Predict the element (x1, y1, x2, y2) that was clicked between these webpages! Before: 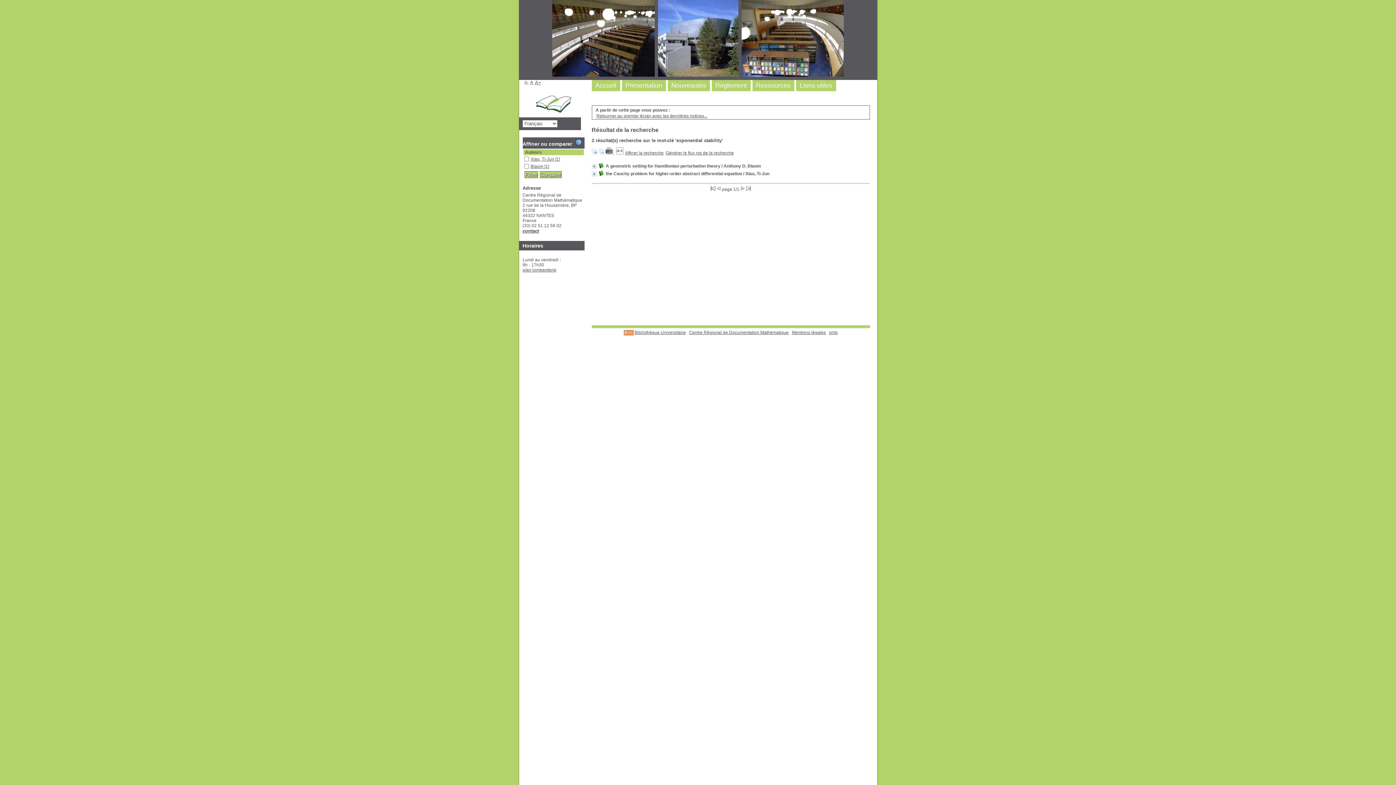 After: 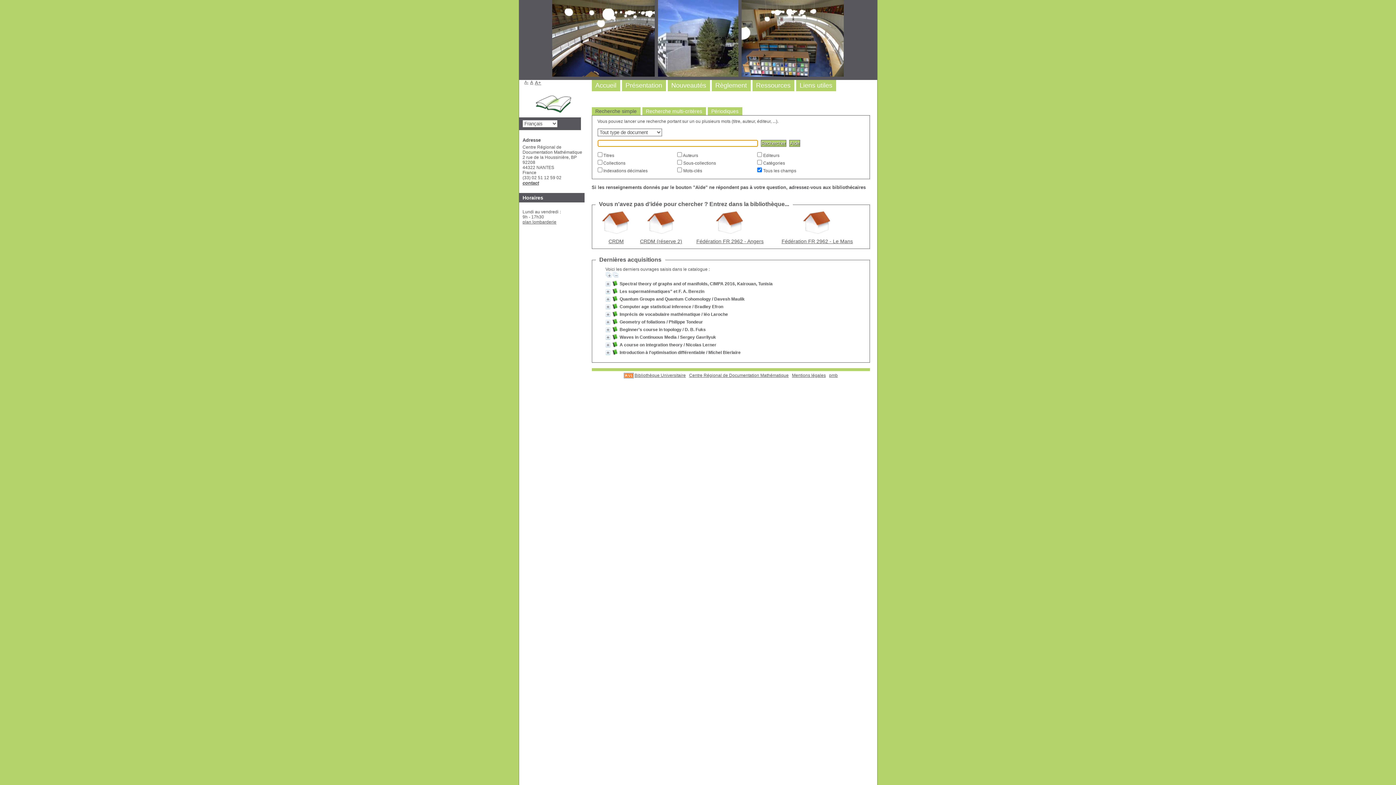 Action: bbox: (535, 102, 571, 107)